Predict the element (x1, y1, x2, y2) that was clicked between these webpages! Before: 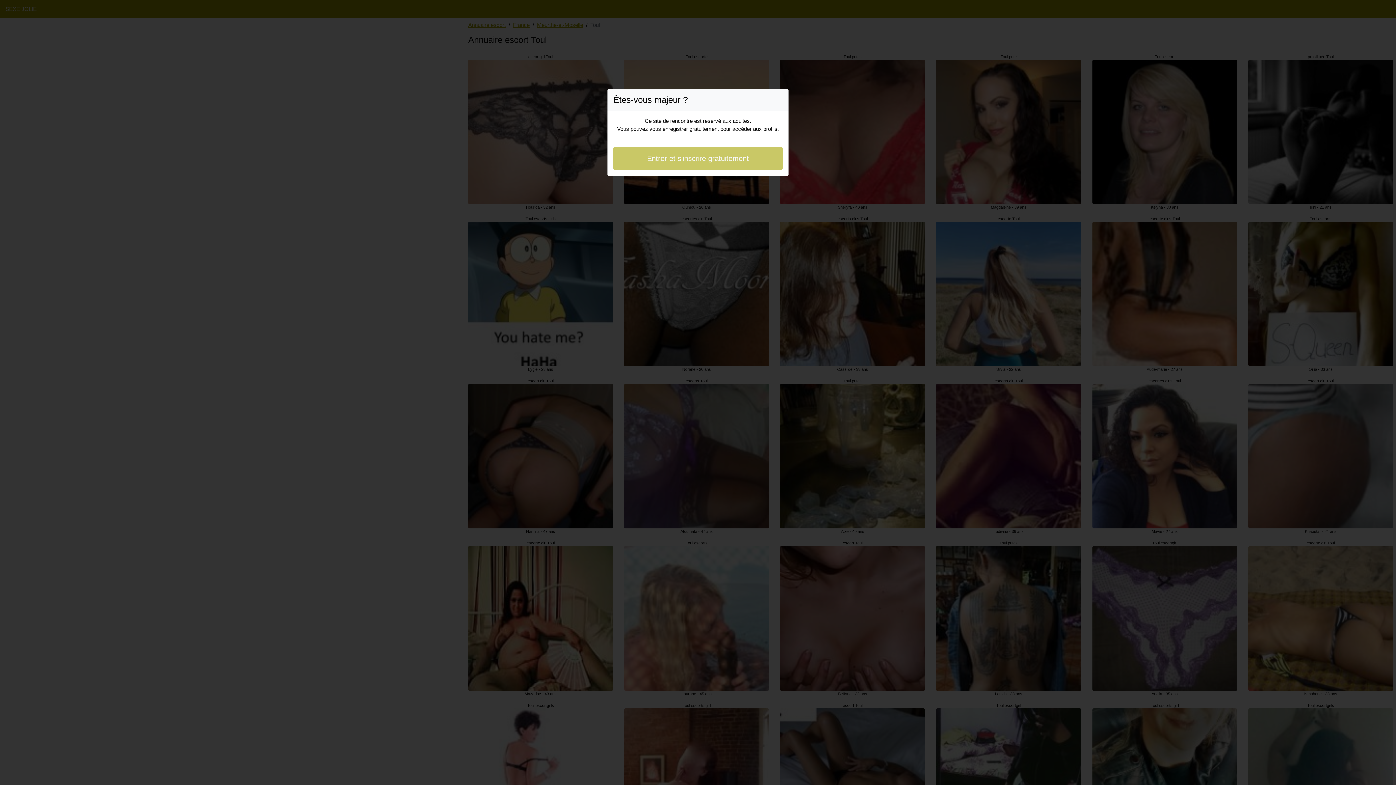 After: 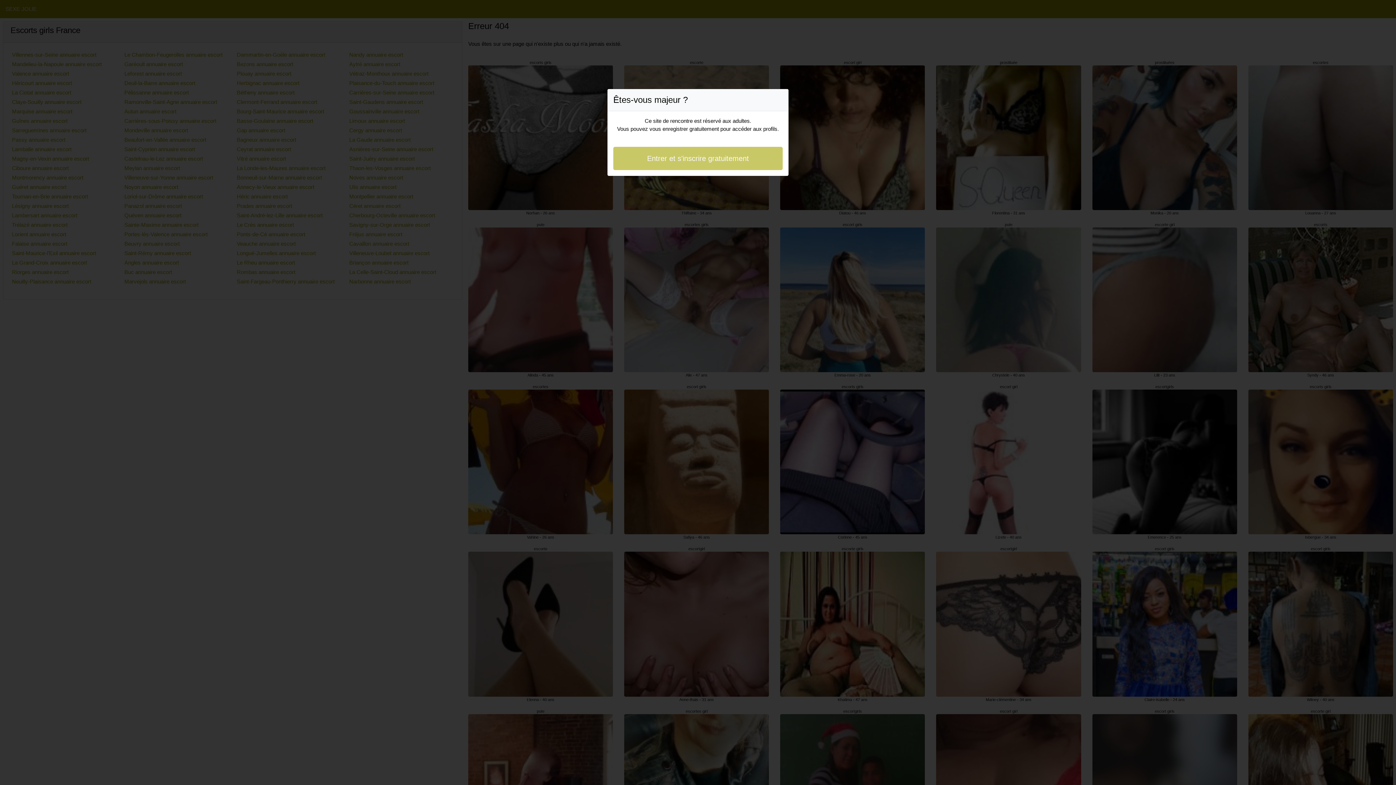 Action: bbox: (613, 146, 782, 170) label: Entrer et s'inscrire gratuitement